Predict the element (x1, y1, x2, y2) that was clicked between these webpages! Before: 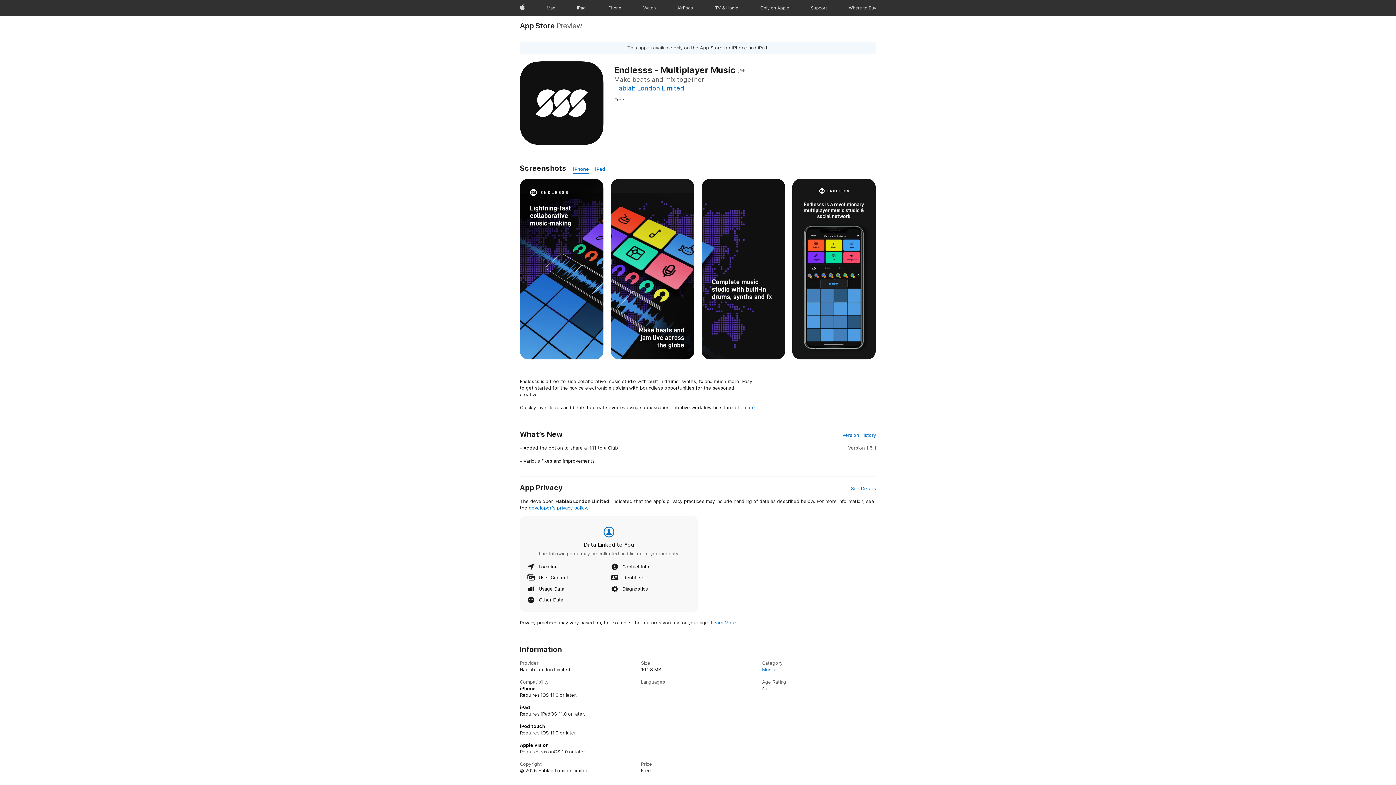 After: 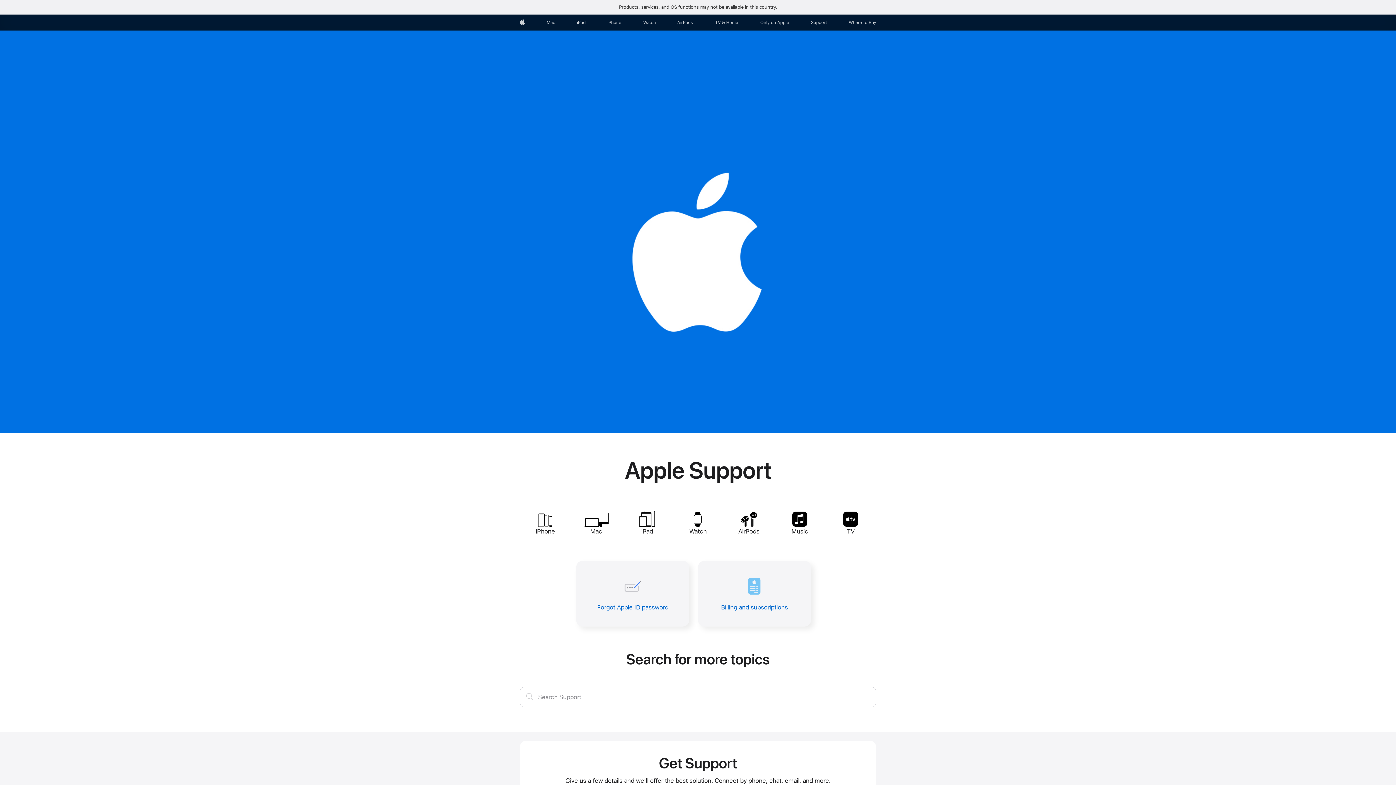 Action: bbox: (808, 0, 830, 16) label: Support